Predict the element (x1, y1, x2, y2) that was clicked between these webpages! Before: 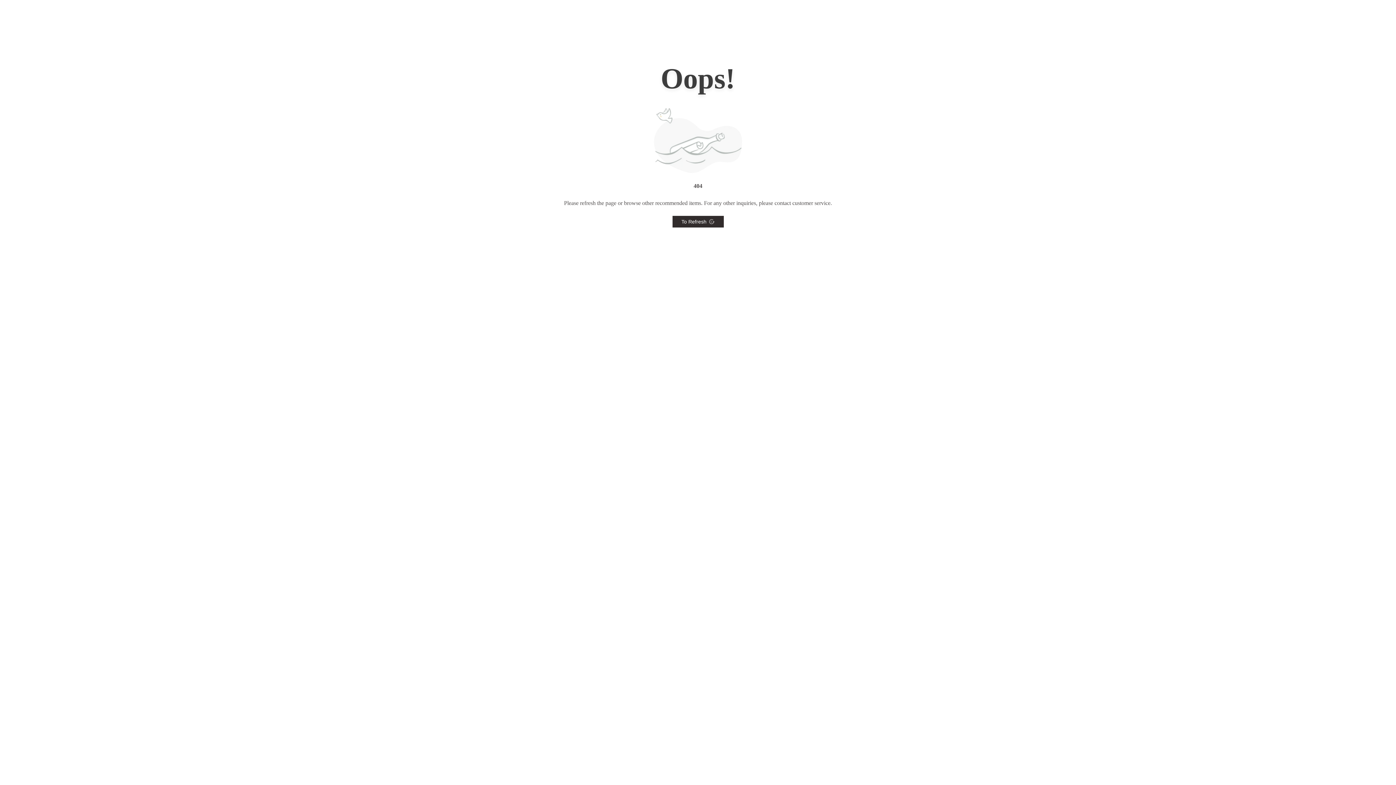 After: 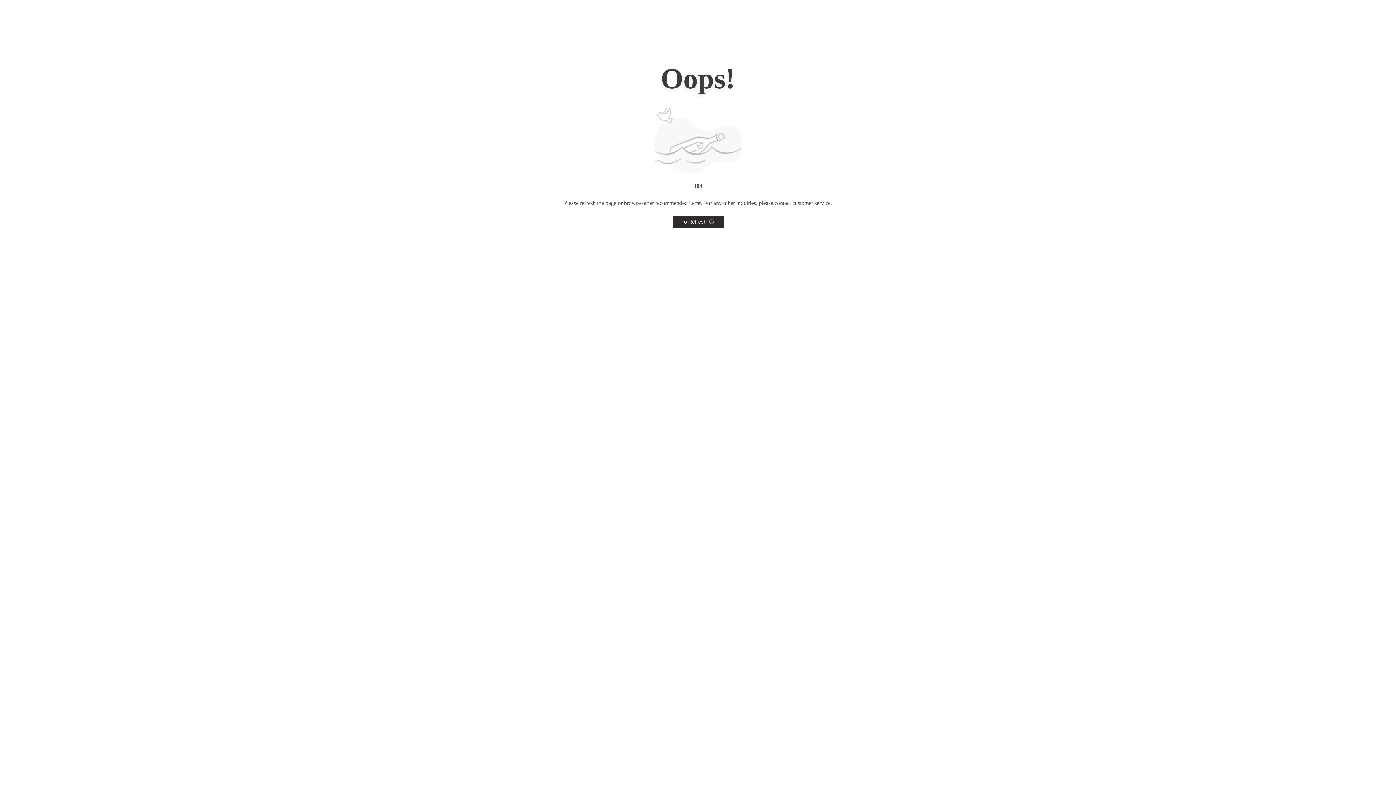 Action: label: To Refresh bbox: (672, 216, 723, 227)